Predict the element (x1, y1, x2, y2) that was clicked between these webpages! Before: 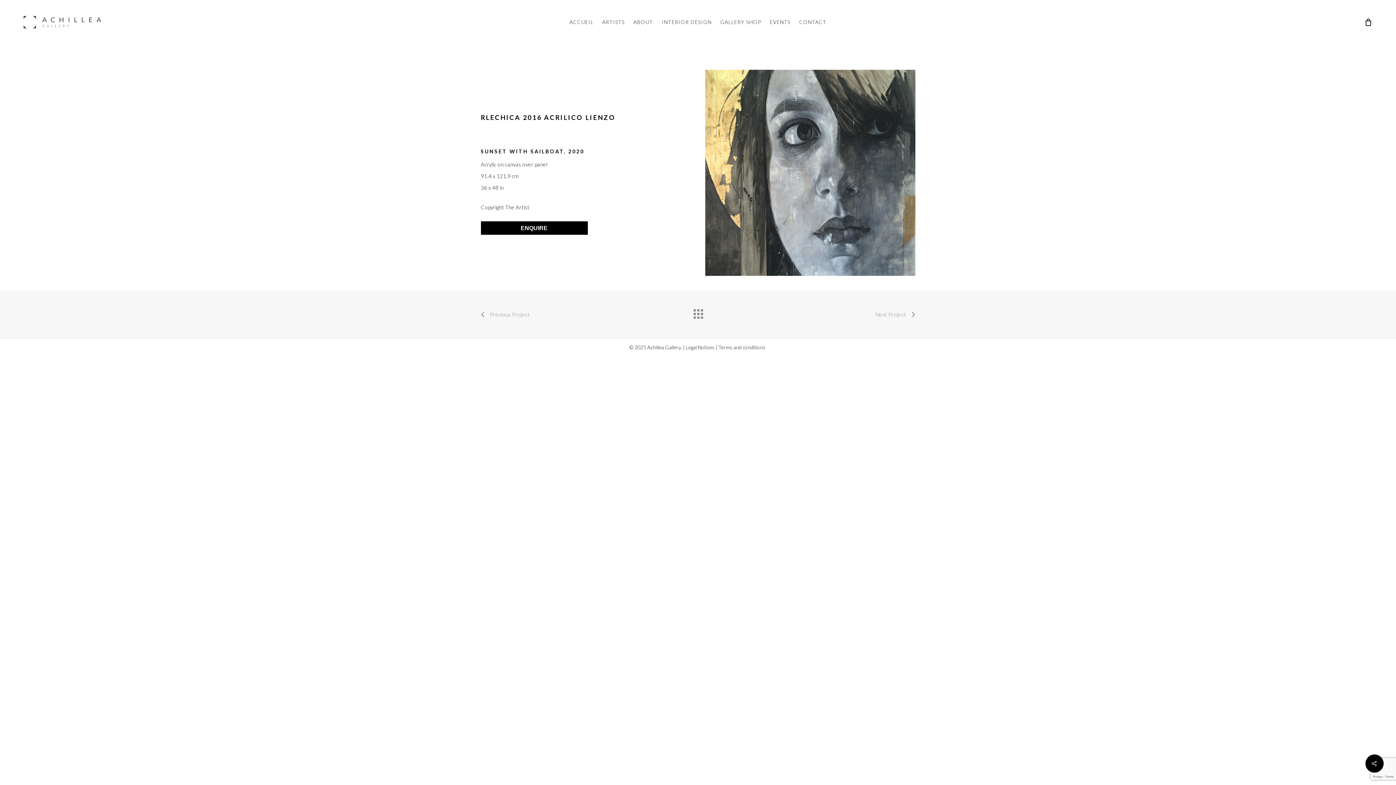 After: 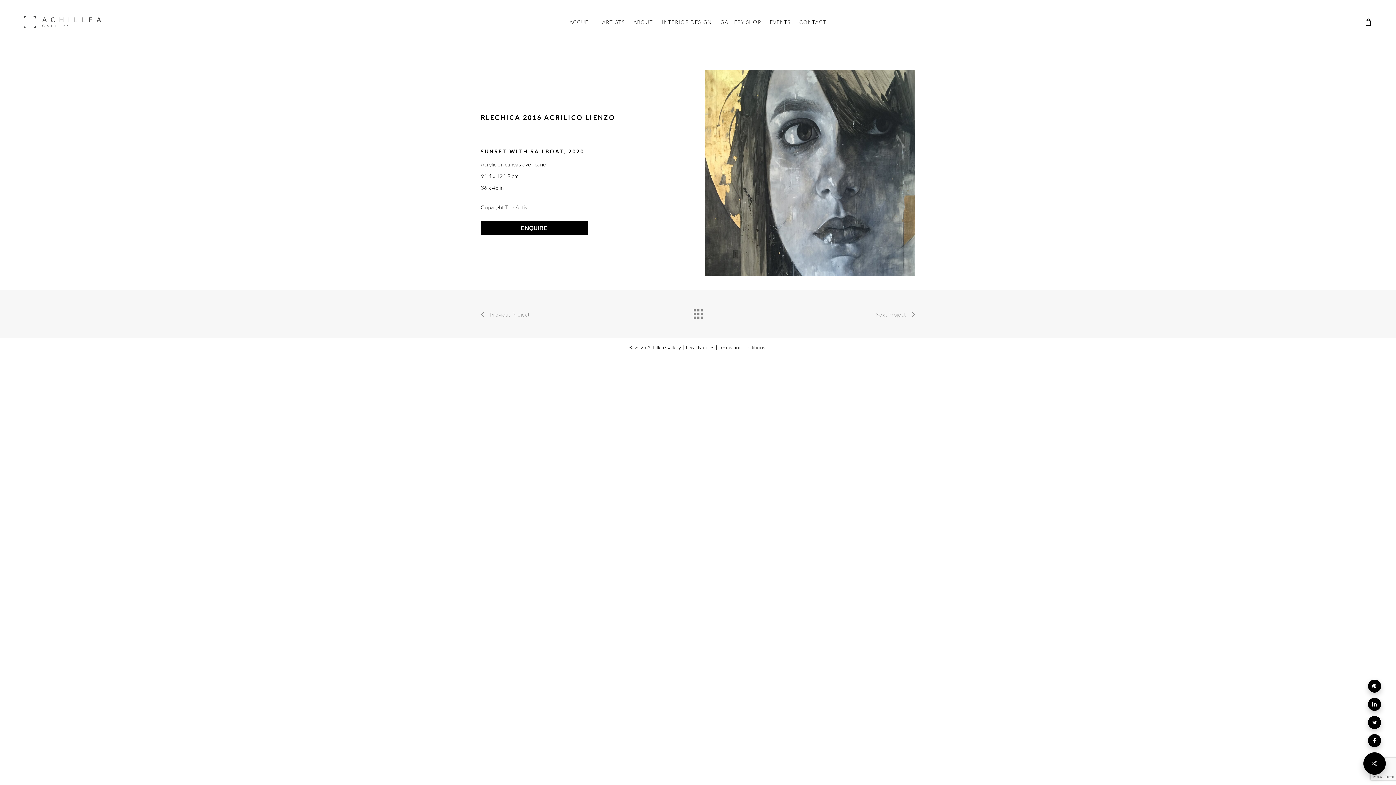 Action: bbox: (1365, 754, 1384, 773)